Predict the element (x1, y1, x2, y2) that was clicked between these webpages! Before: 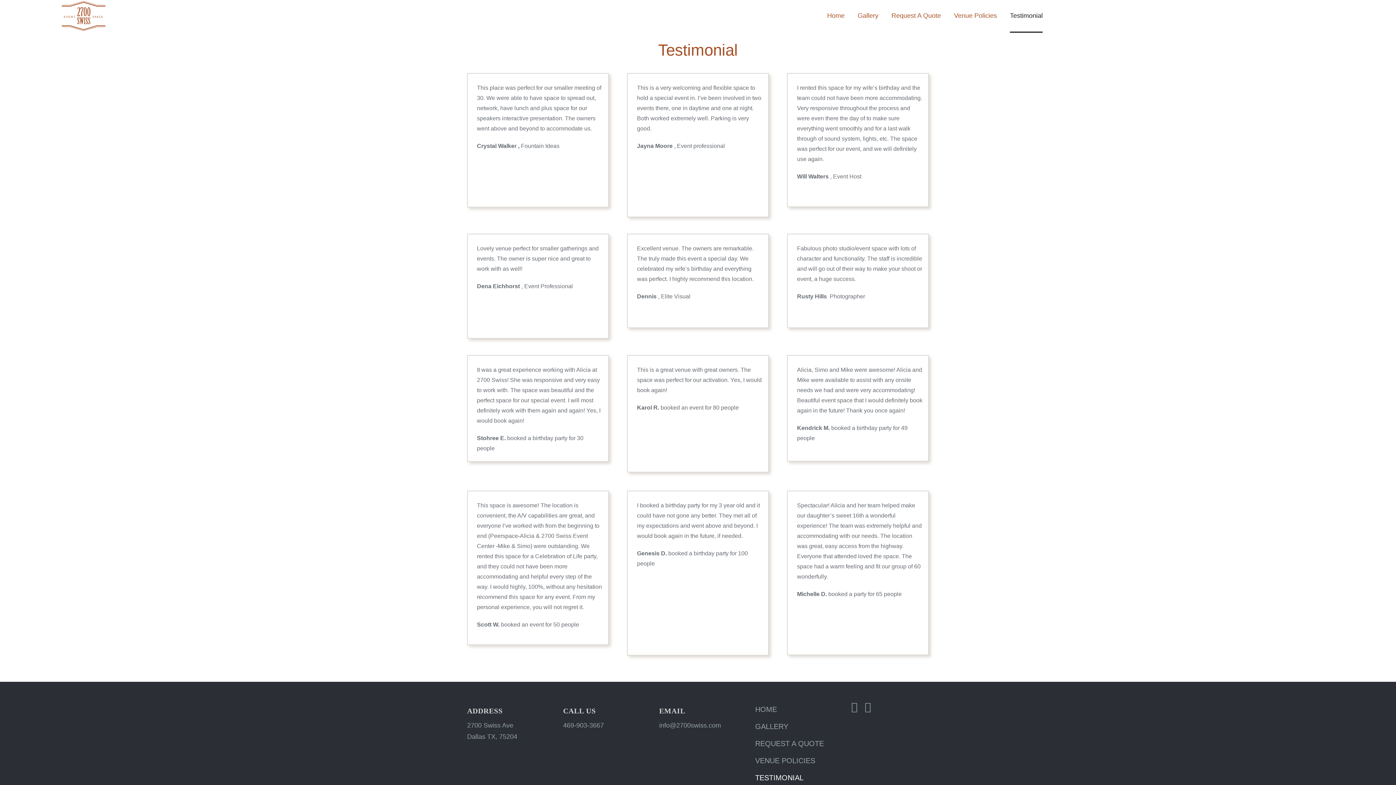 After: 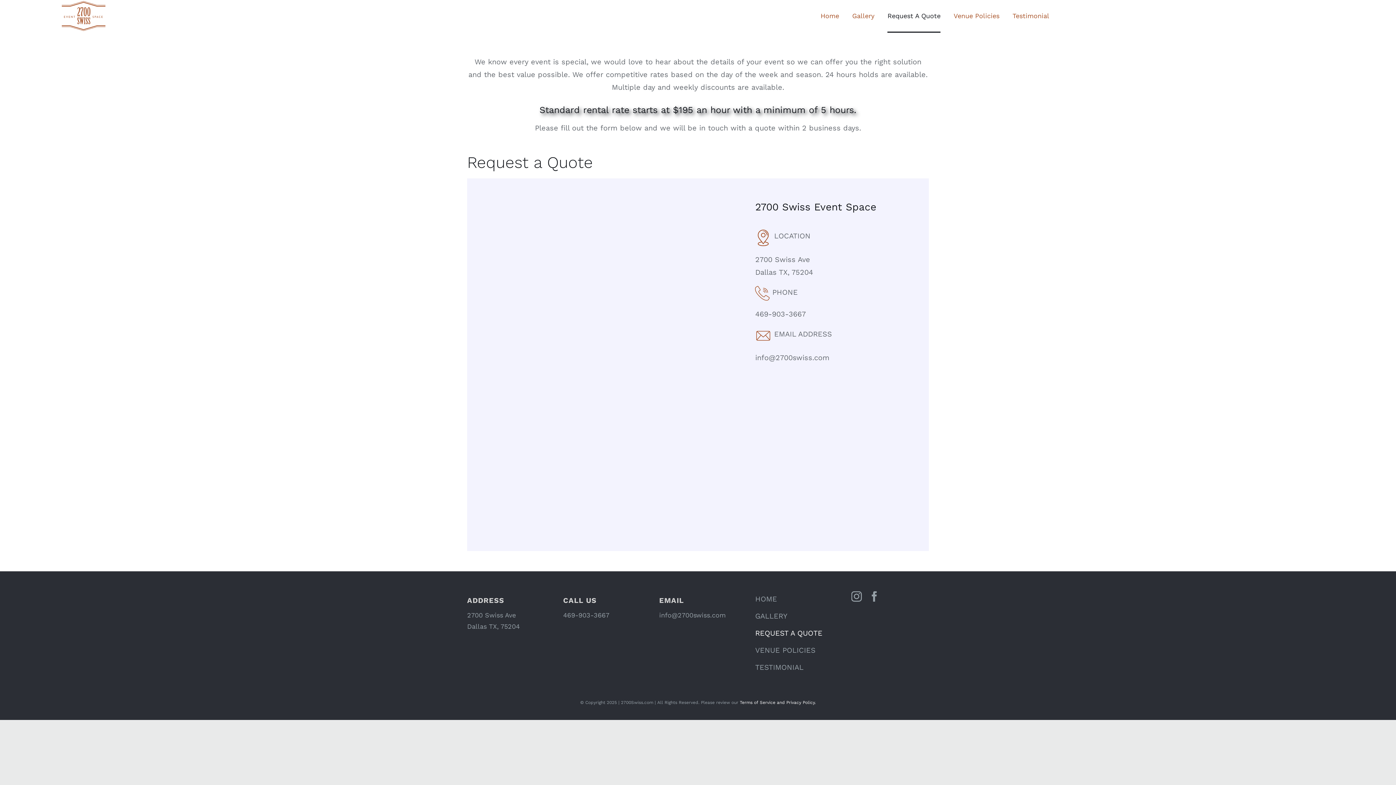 Action: label: Request A Quote bbox: (891, 0, 941, 32)